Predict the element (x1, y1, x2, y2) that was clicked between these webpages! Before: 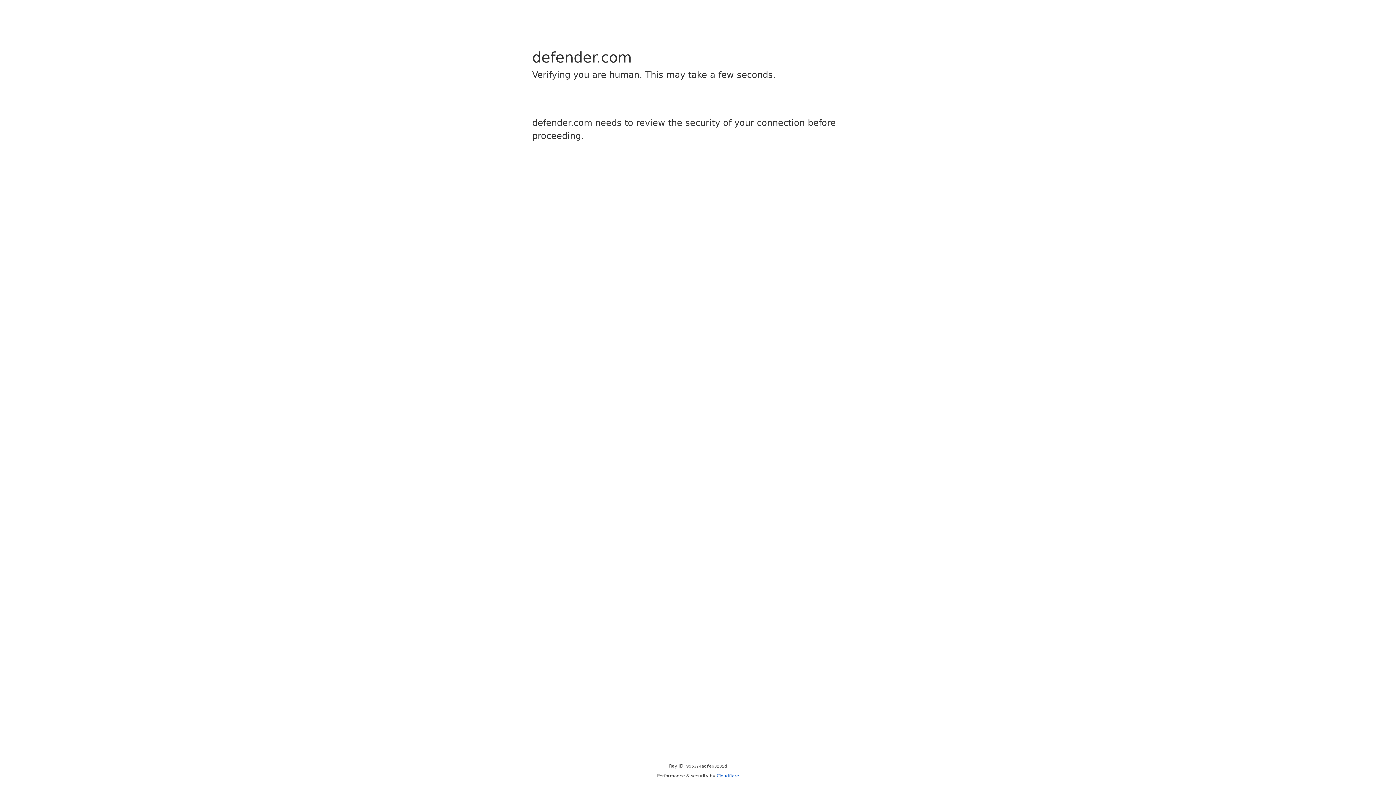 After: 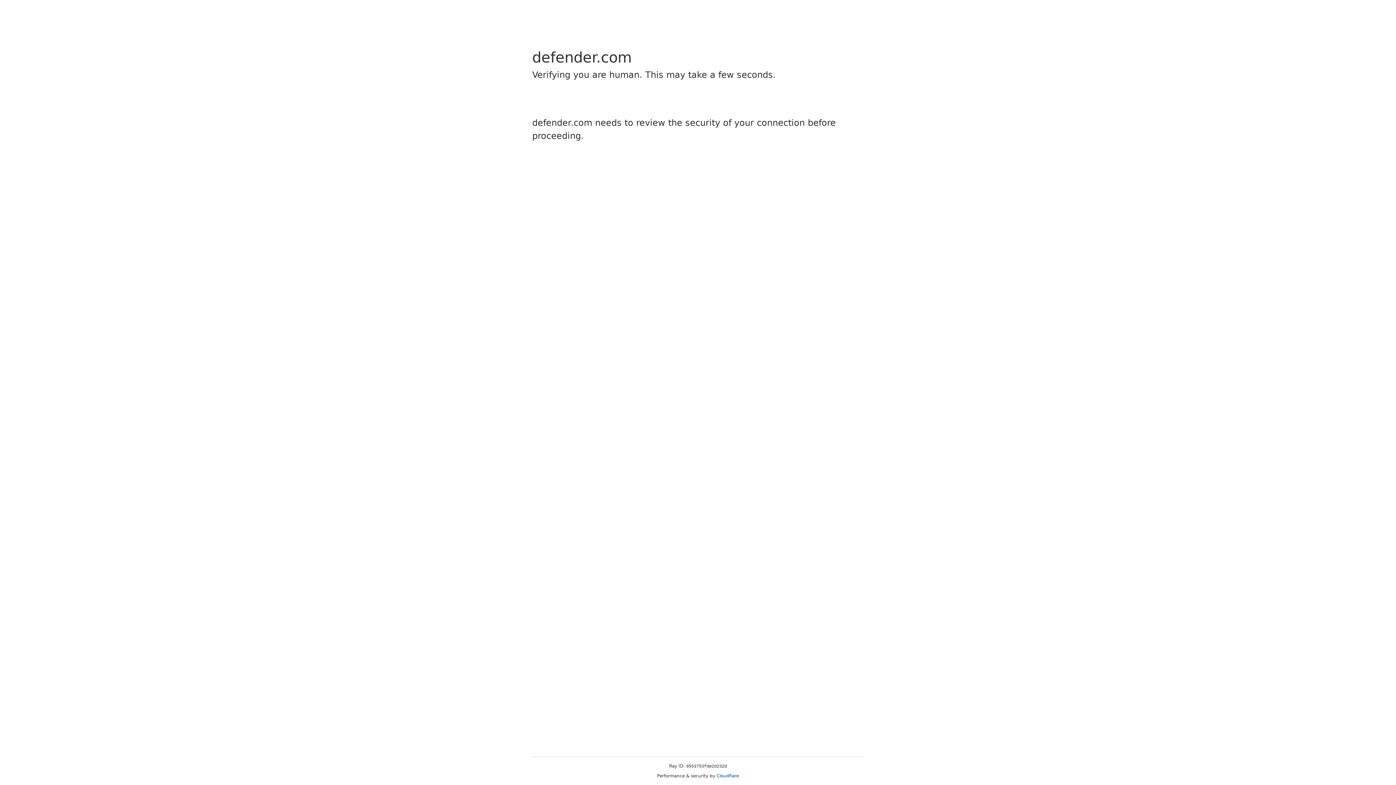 Action: label: Cloudflare bbox: (716, 773, 739, 778)